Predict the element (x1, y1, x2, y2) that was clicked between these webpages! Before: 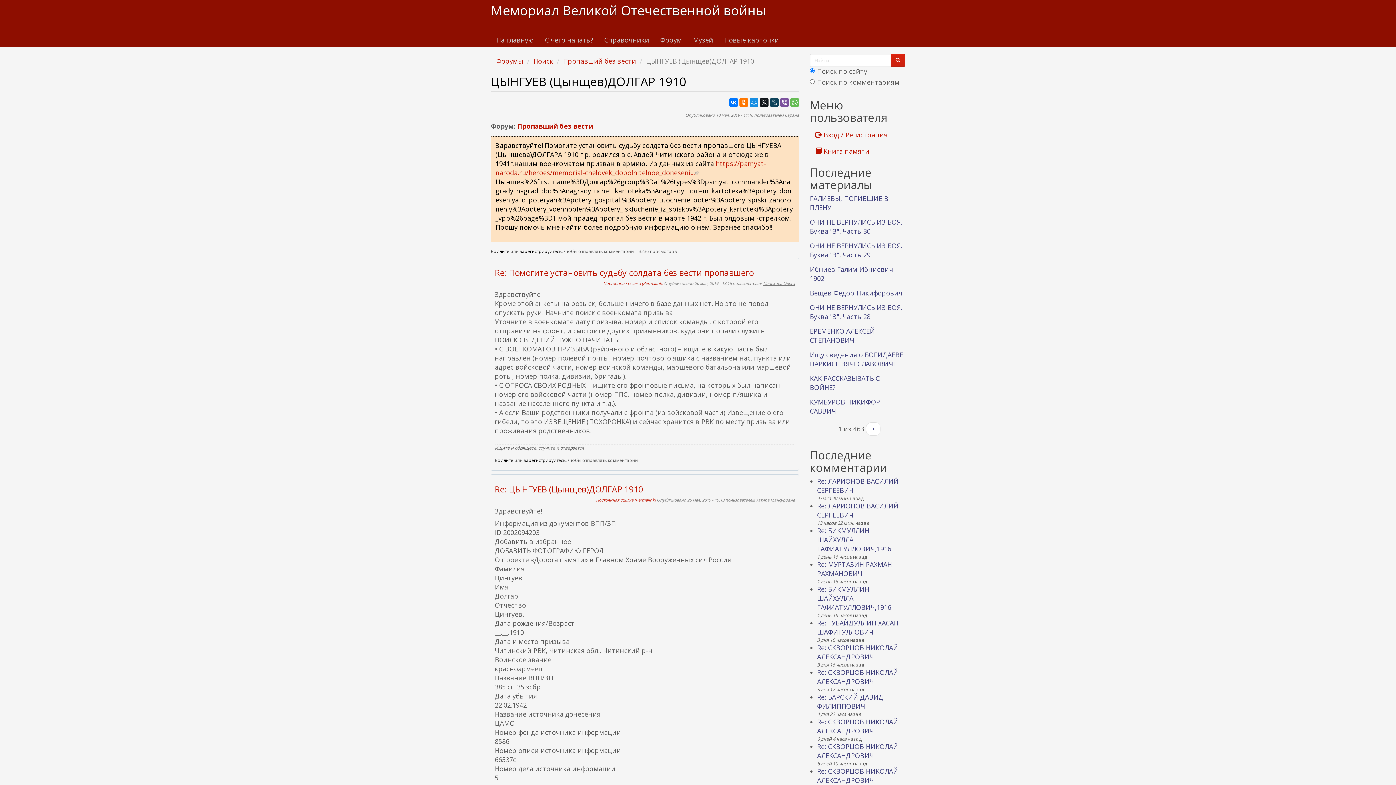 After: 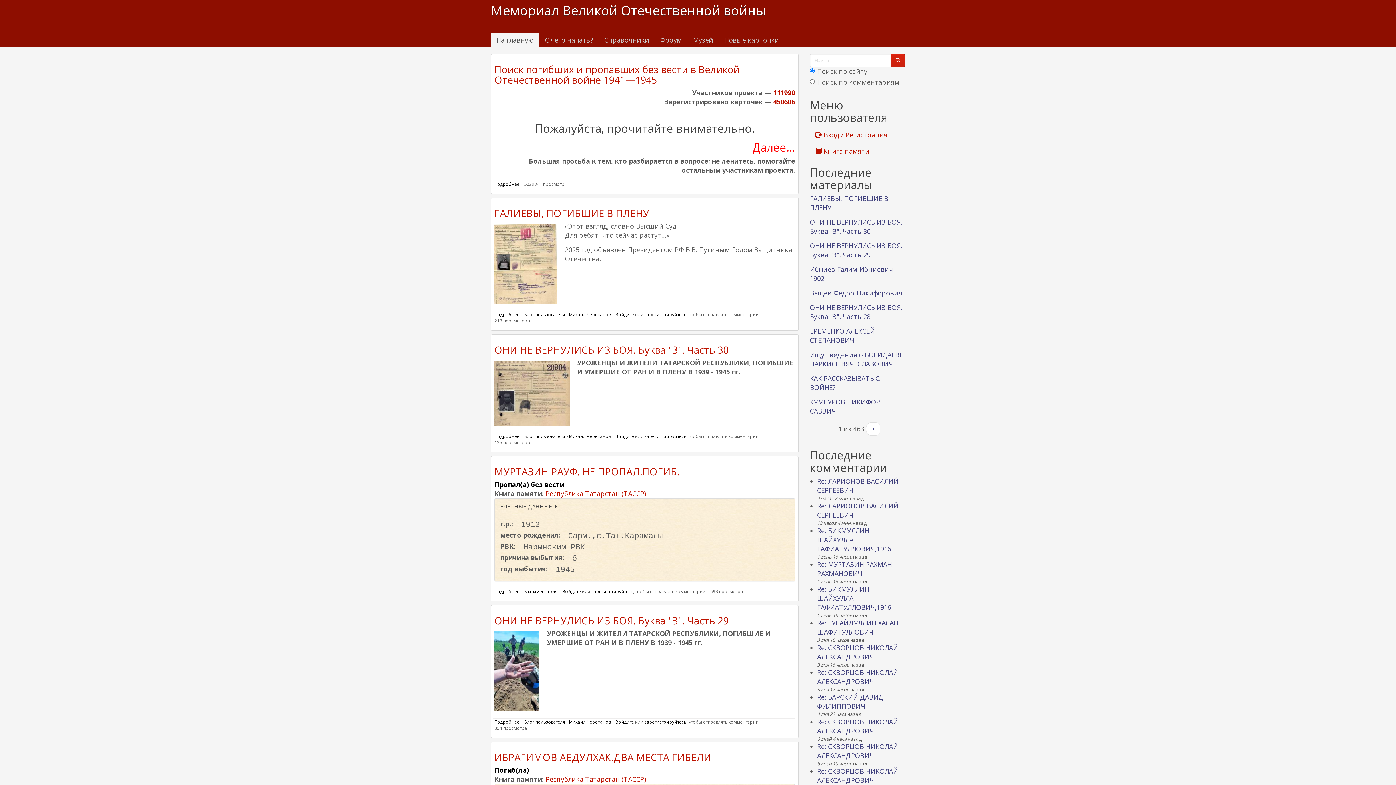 Action: bbox: (490, 32, 539, 47) label: На главную